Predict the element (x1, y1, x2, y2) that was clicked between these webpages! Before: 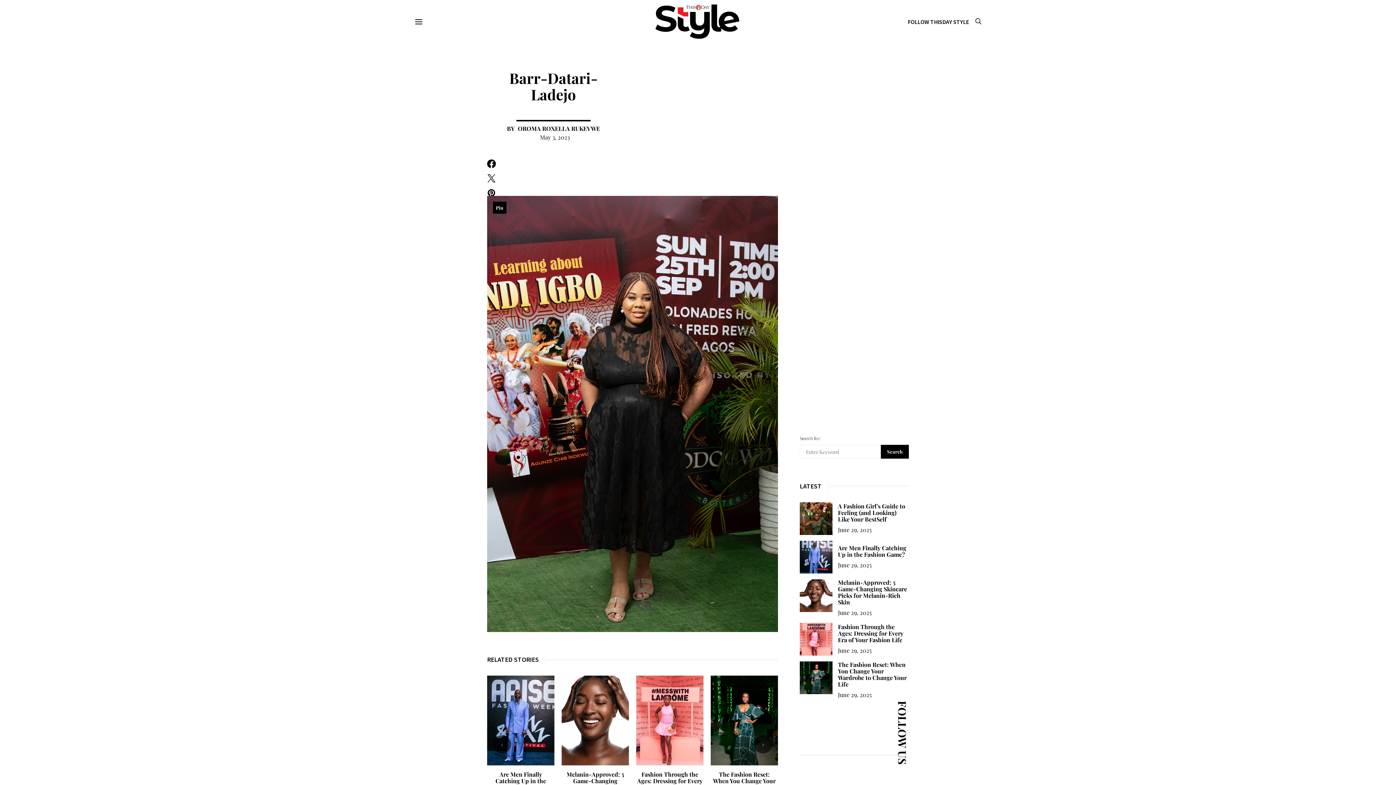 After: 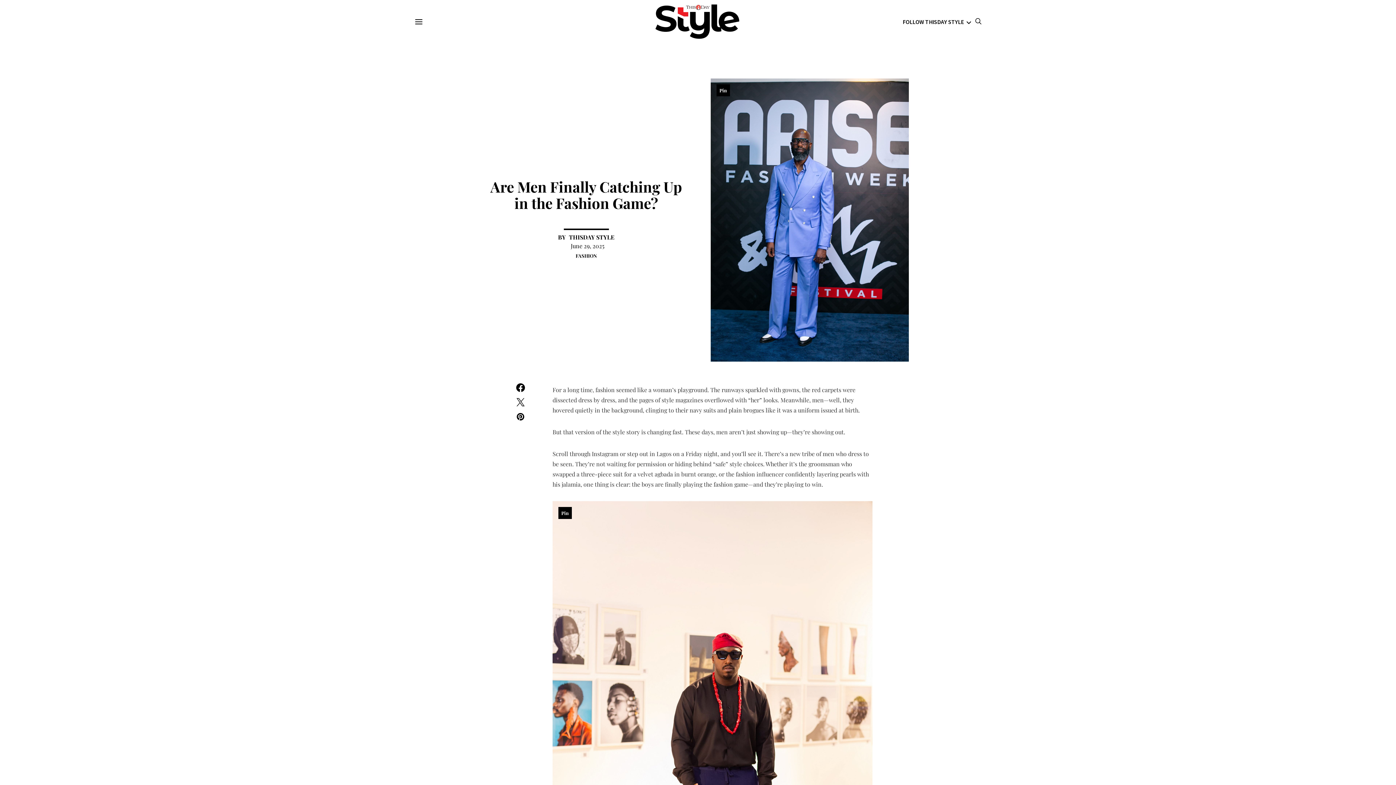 Action: label: June 29, 2025 bbox: (838, 561, 872, 569)